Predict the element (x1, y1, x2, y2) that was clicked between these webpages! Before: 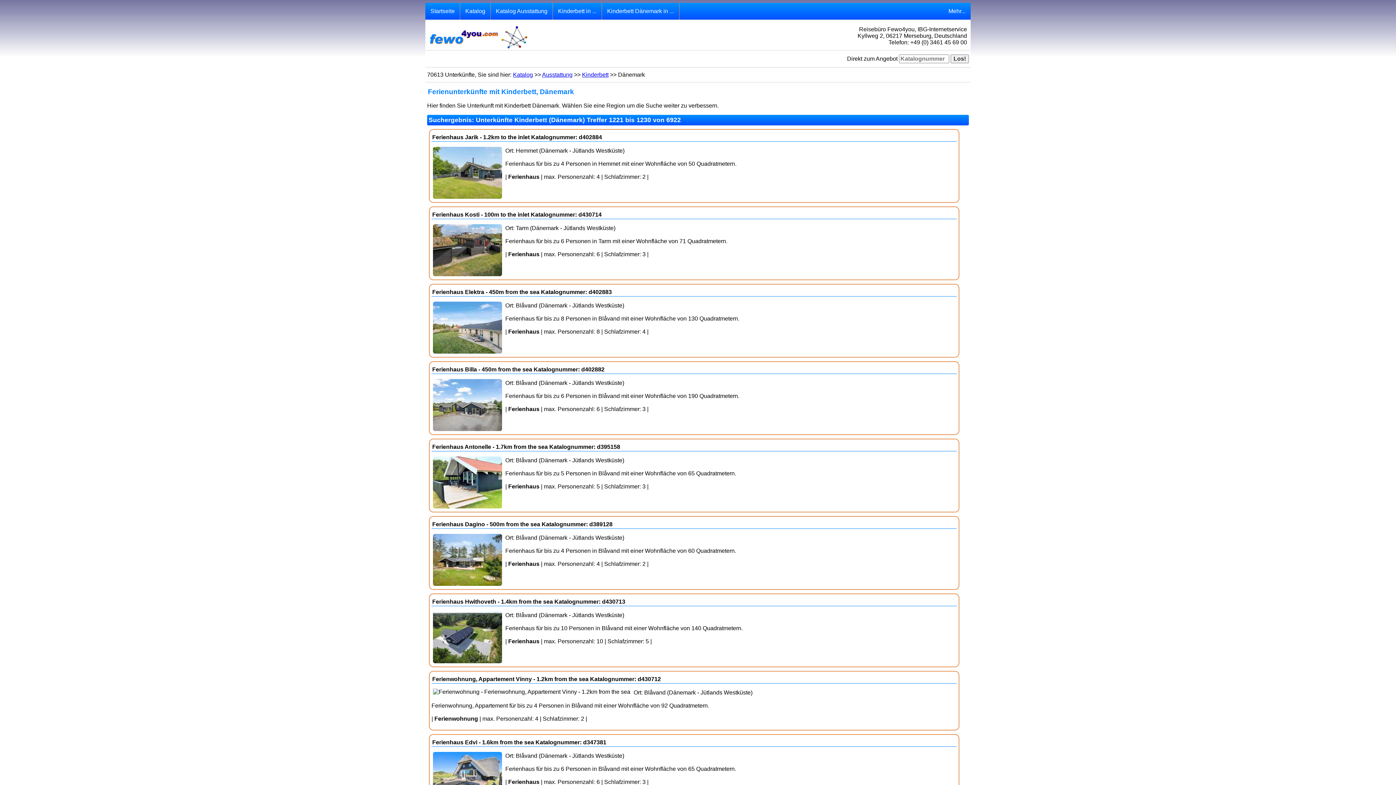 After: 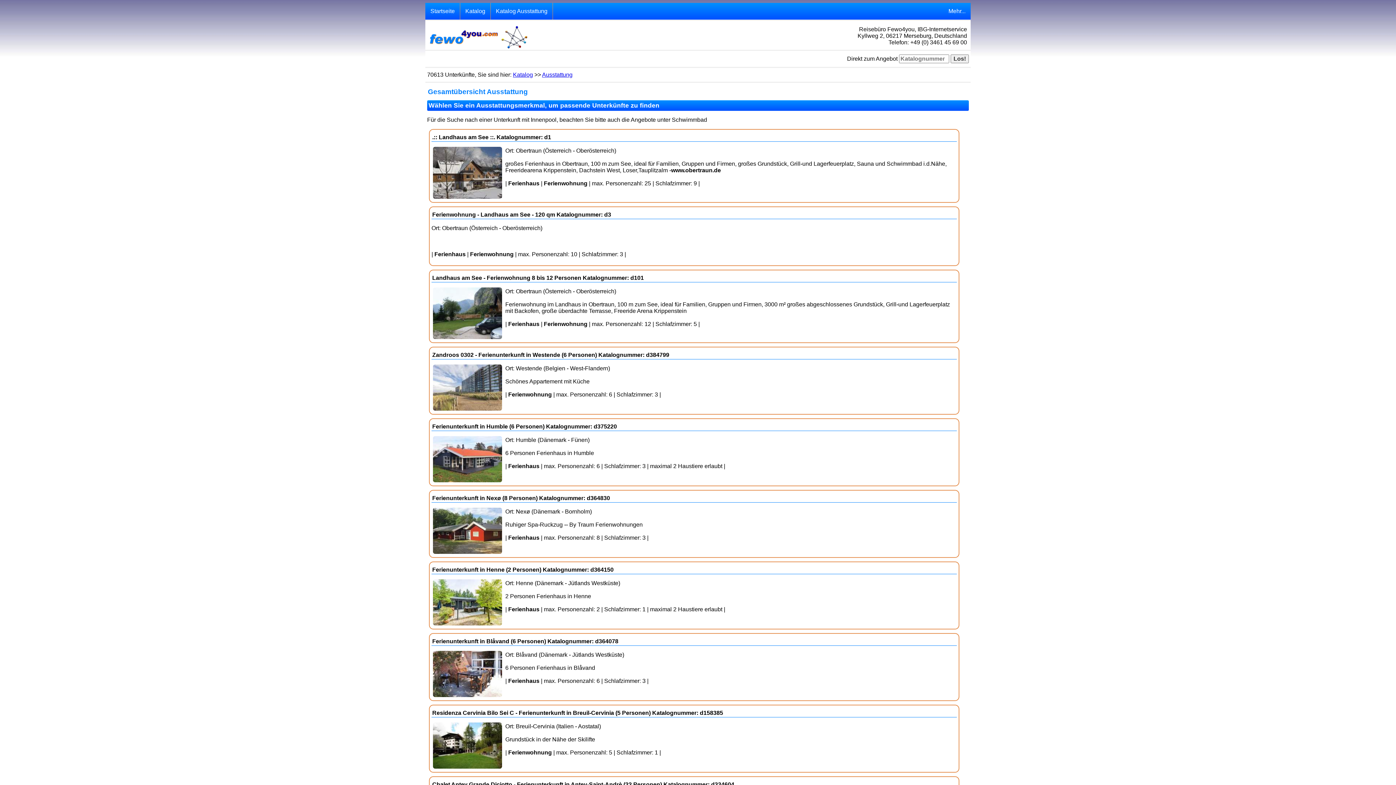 Action: bbox: (490, 2, 552, 19) label: Katalog Ausstattung